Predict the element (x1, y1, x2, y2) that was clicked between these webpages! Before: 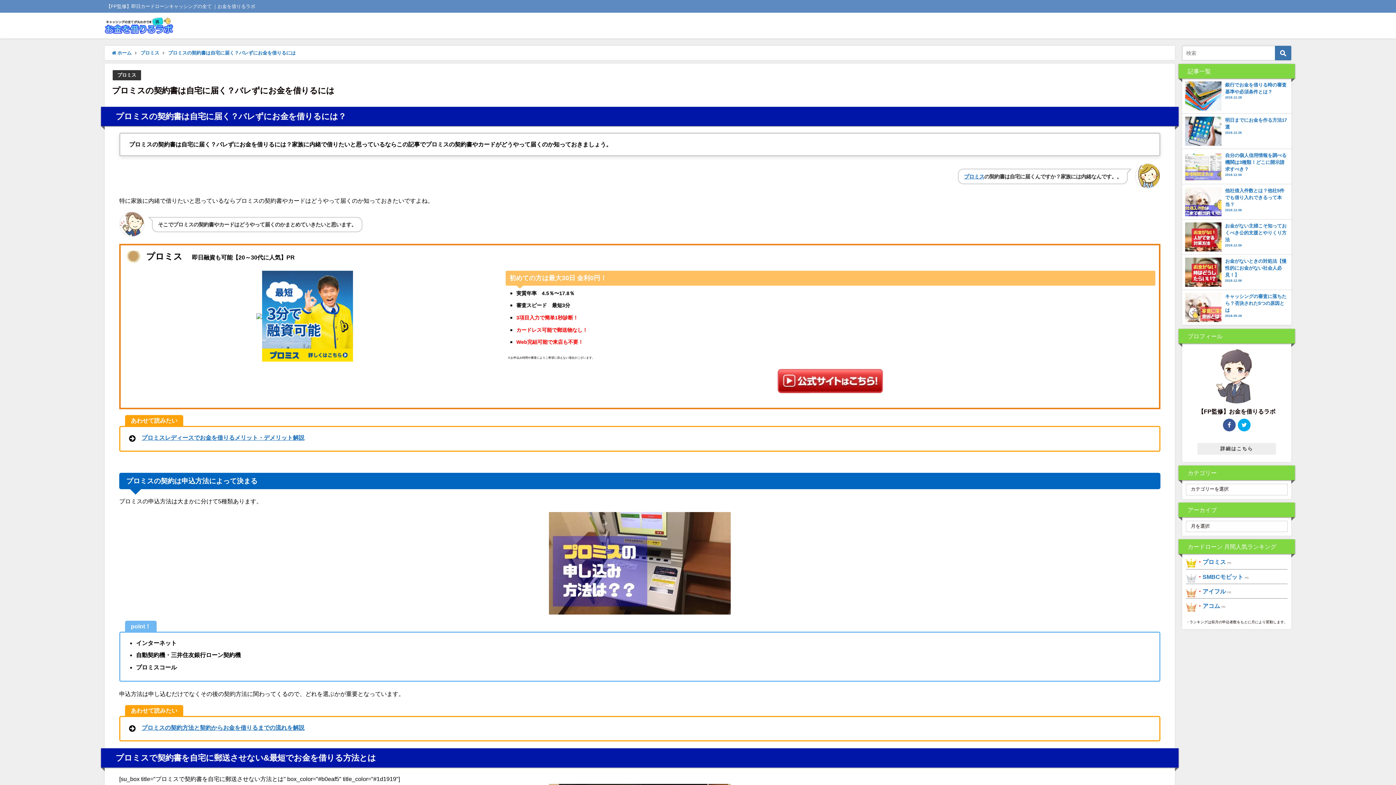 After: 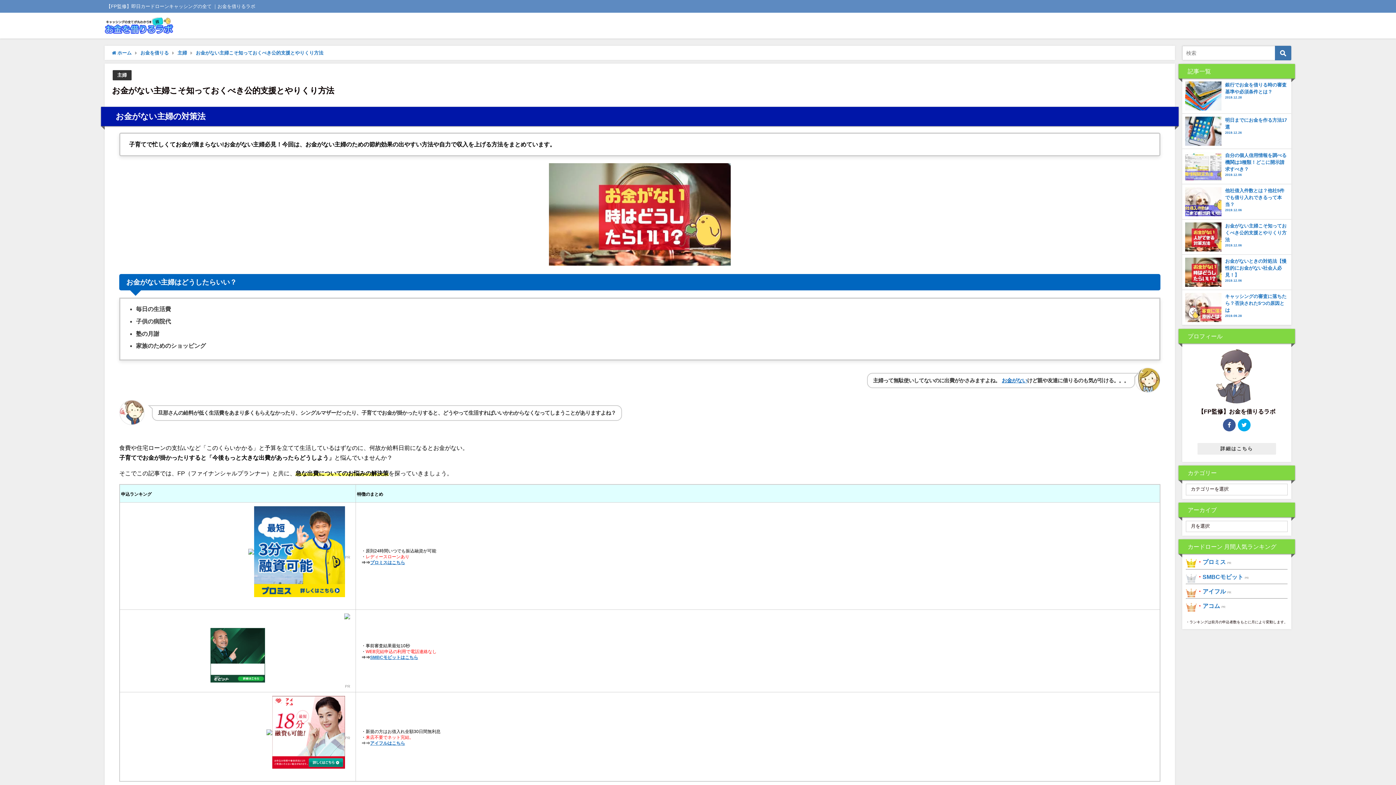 Action: label: お金がない主婦こそ知っておくべき公的支援とやりくり方法
2019.12.06 bbox: (1182, 219, 1291, 254)